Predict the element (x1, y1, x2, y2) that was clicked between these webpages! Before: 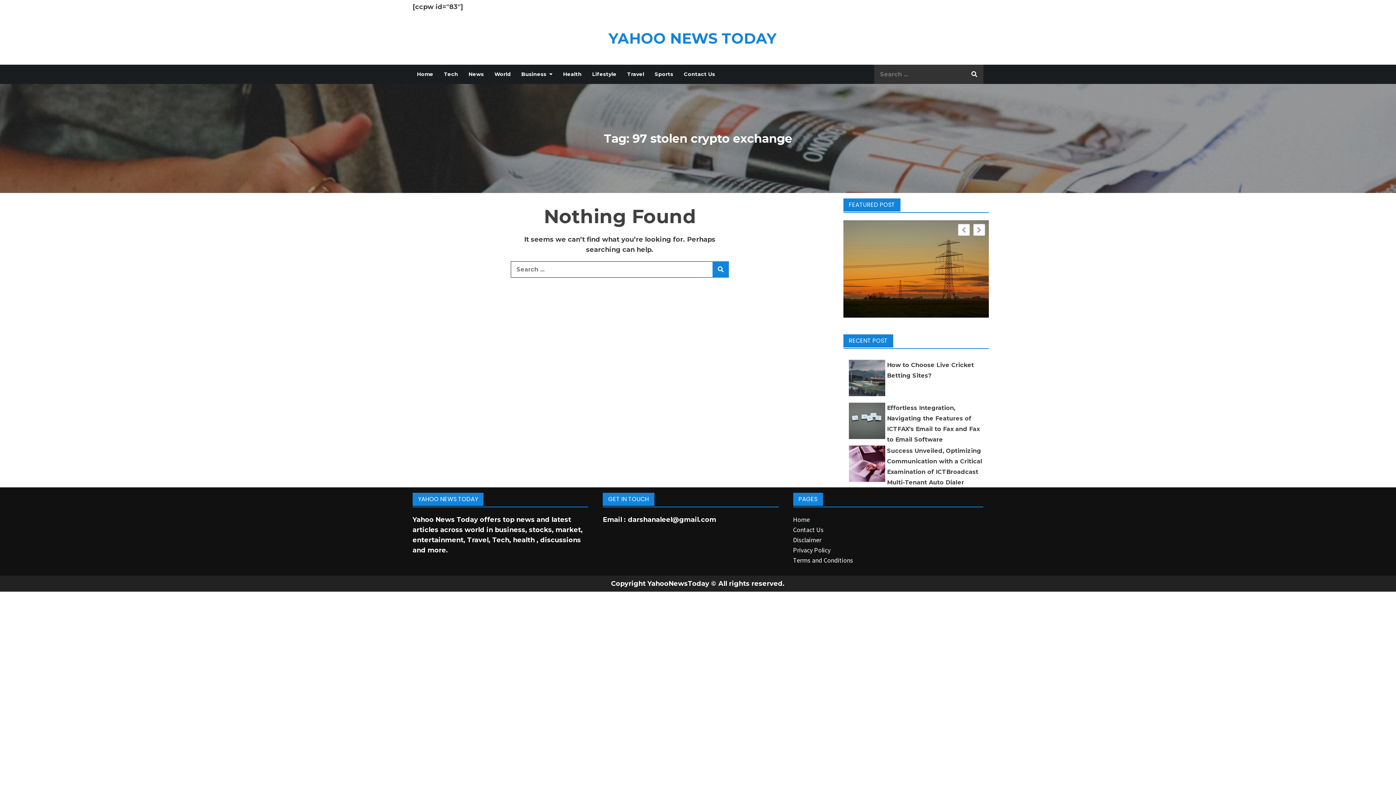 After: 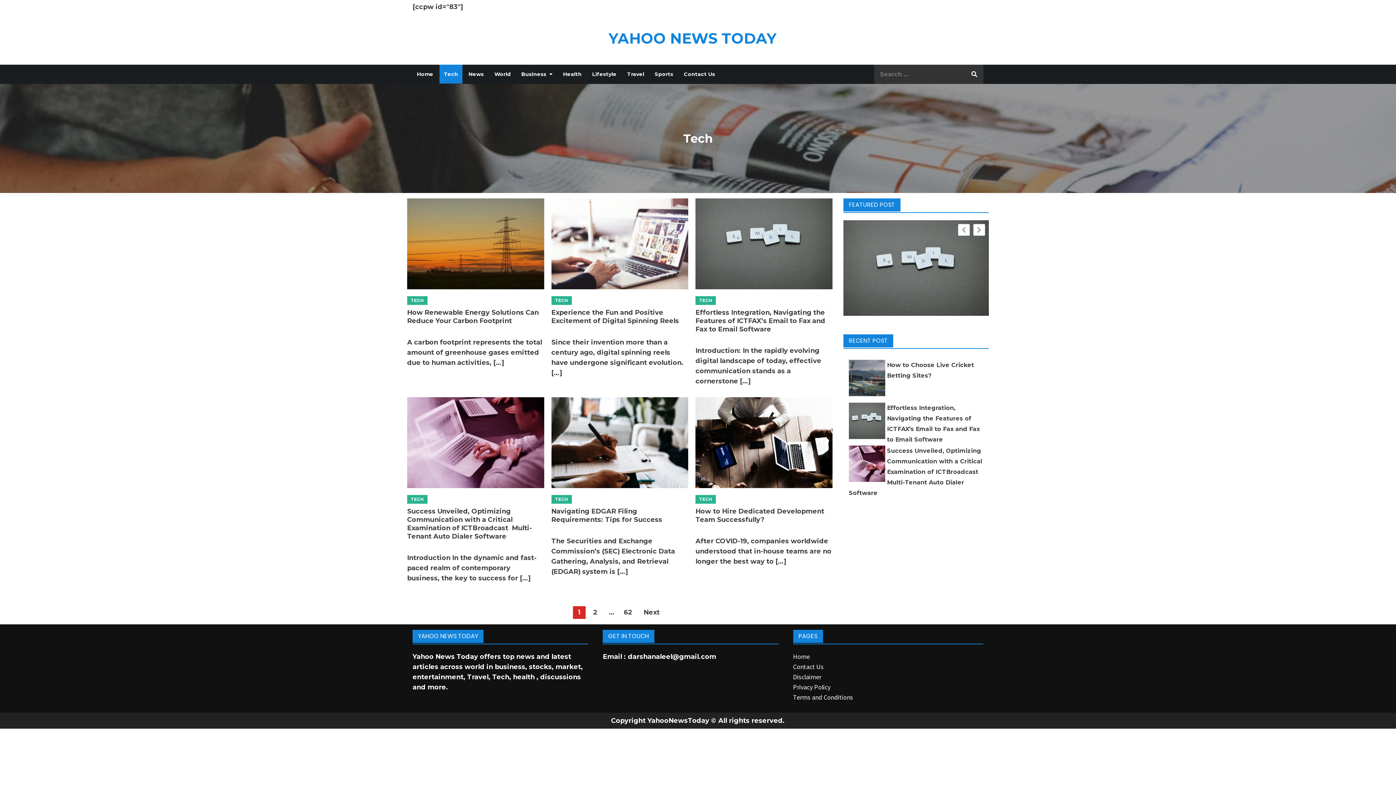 Action: bbox: (439, 64, 462, 83) label: Tech